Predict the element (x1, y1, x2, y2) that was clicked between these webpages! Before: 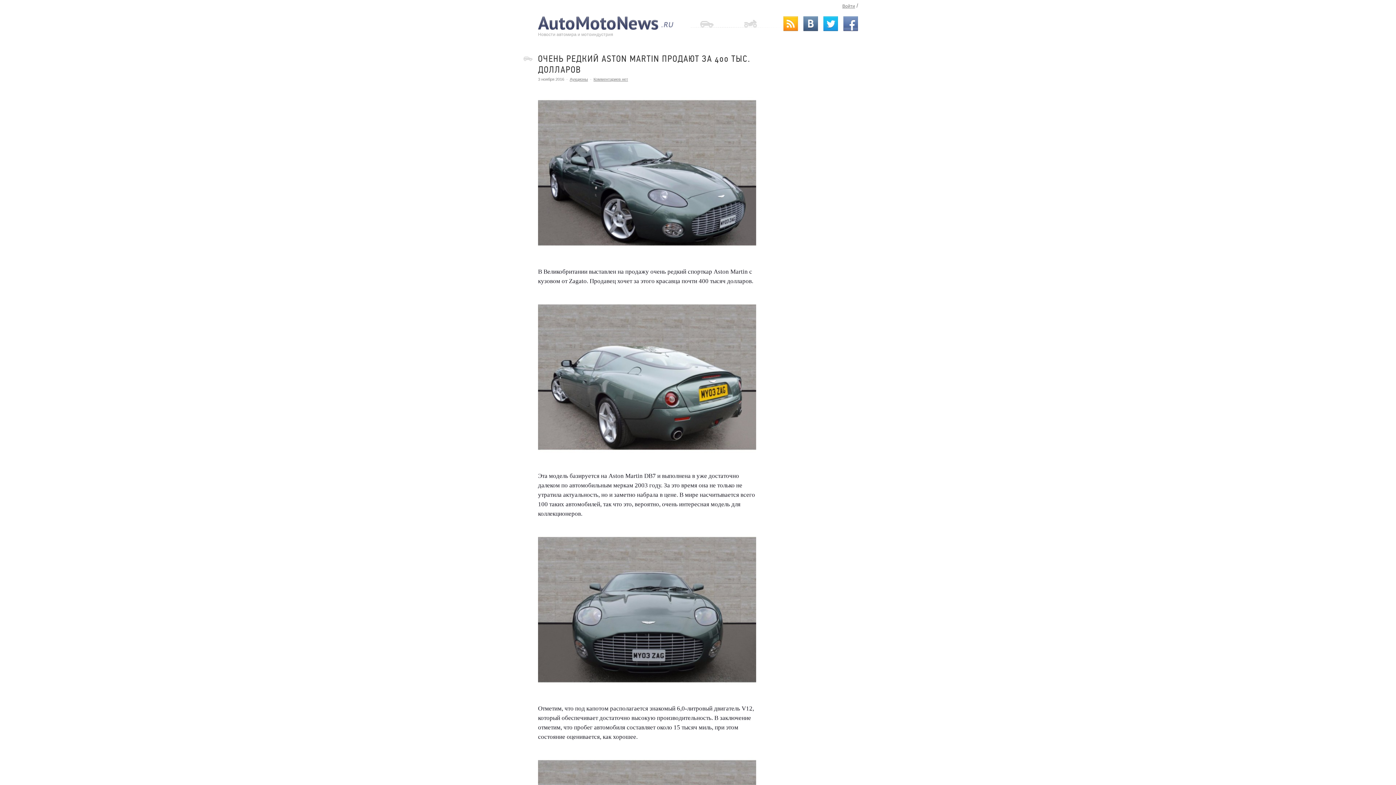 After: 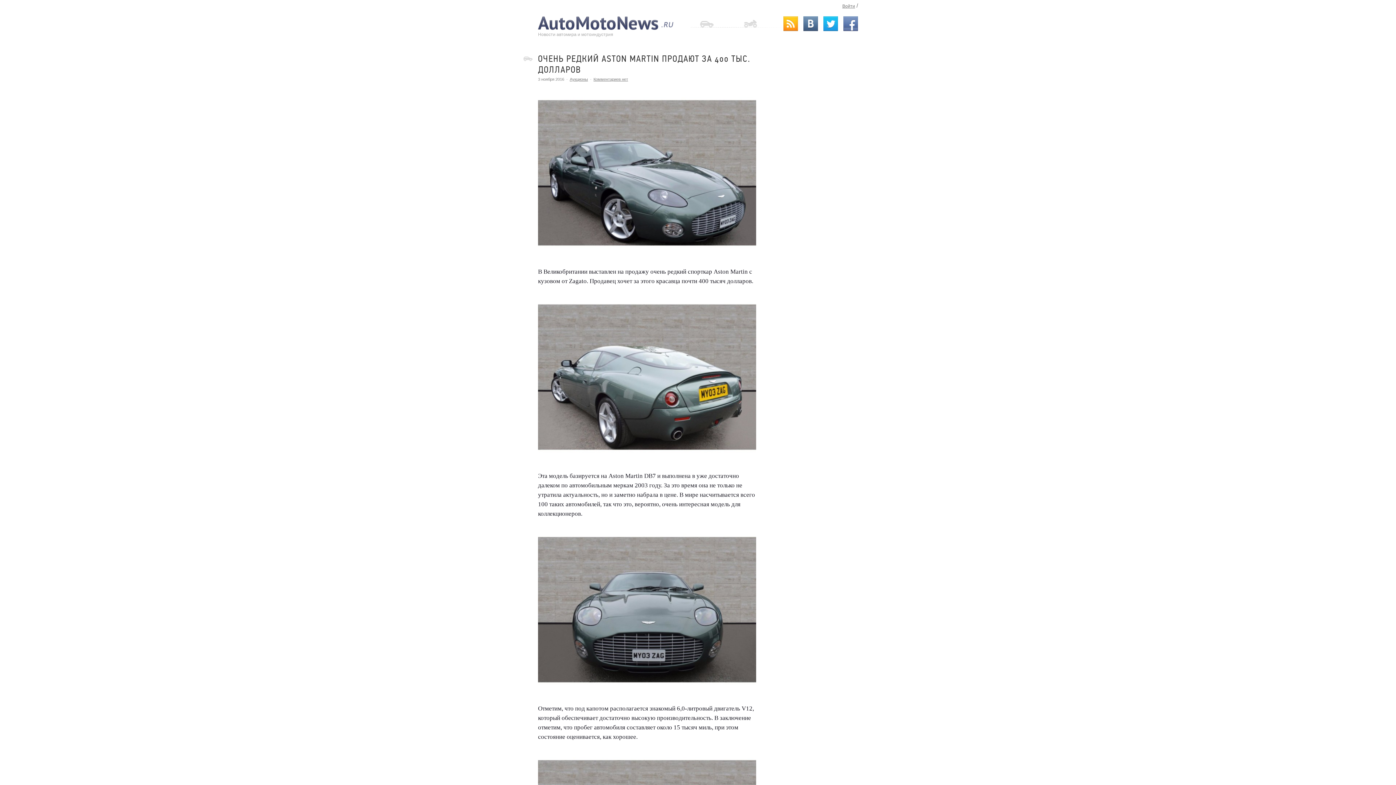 Action: label: VK bbox: (803, 16, 818, 31)